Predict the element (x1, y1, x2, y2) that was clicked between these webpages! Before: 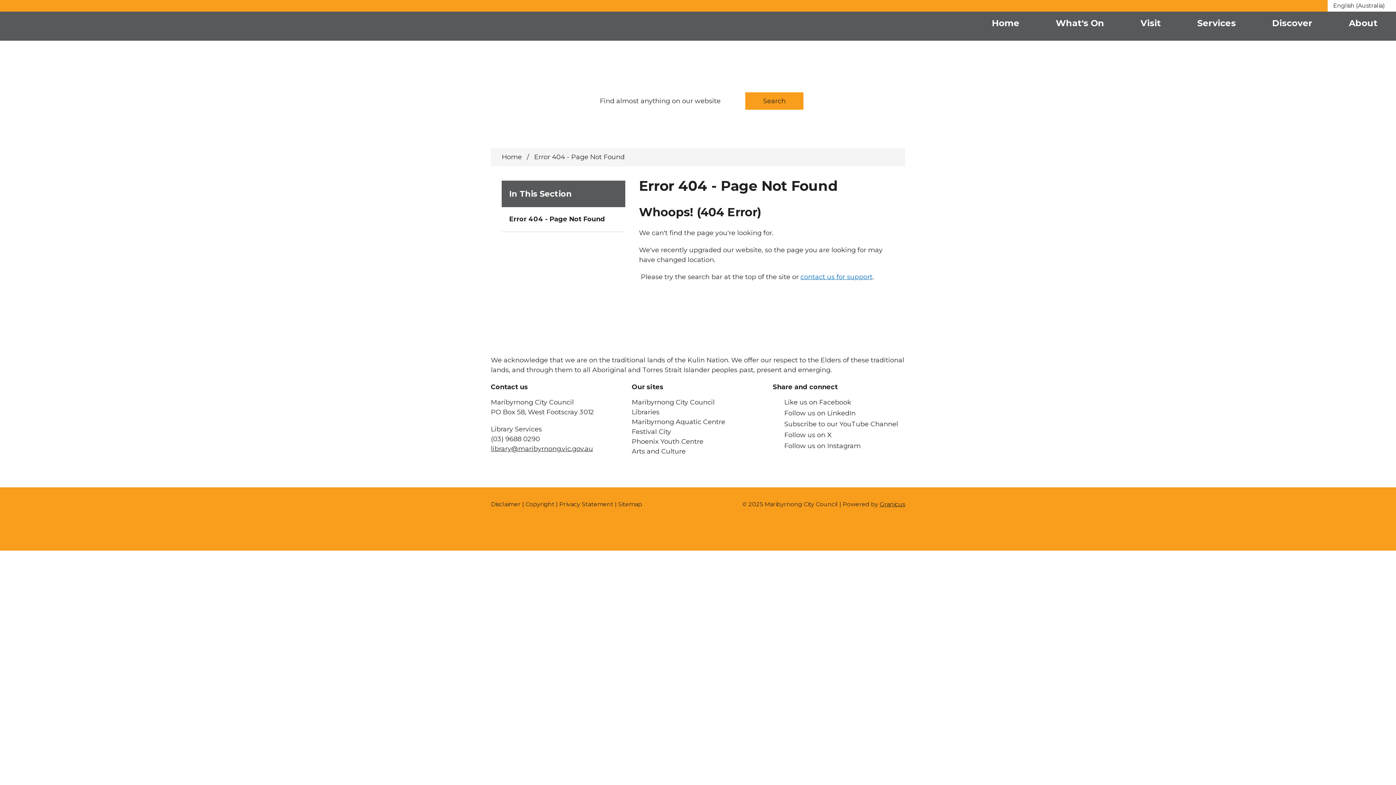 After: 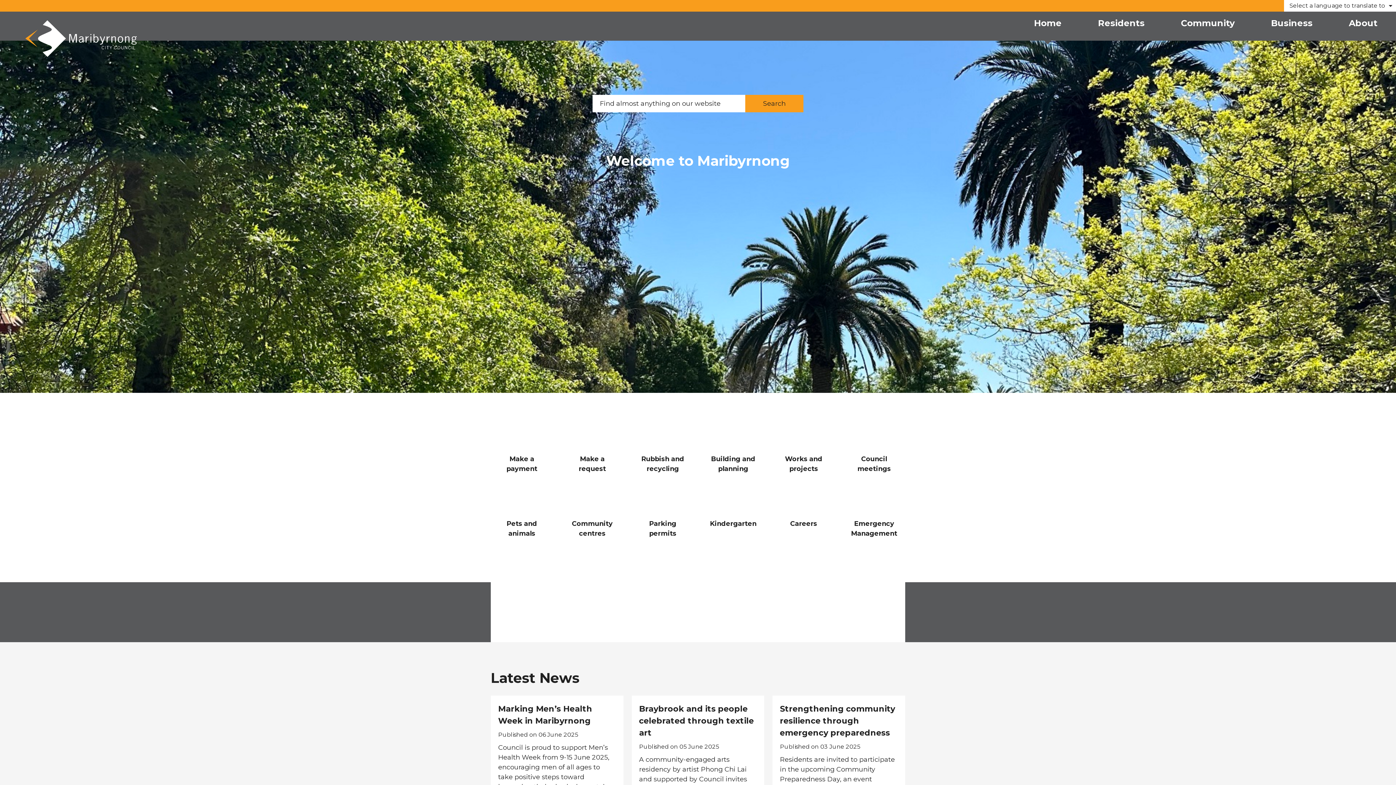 Action: label: Maribyrnong City Council bbox: (631, 398, 714, 406)